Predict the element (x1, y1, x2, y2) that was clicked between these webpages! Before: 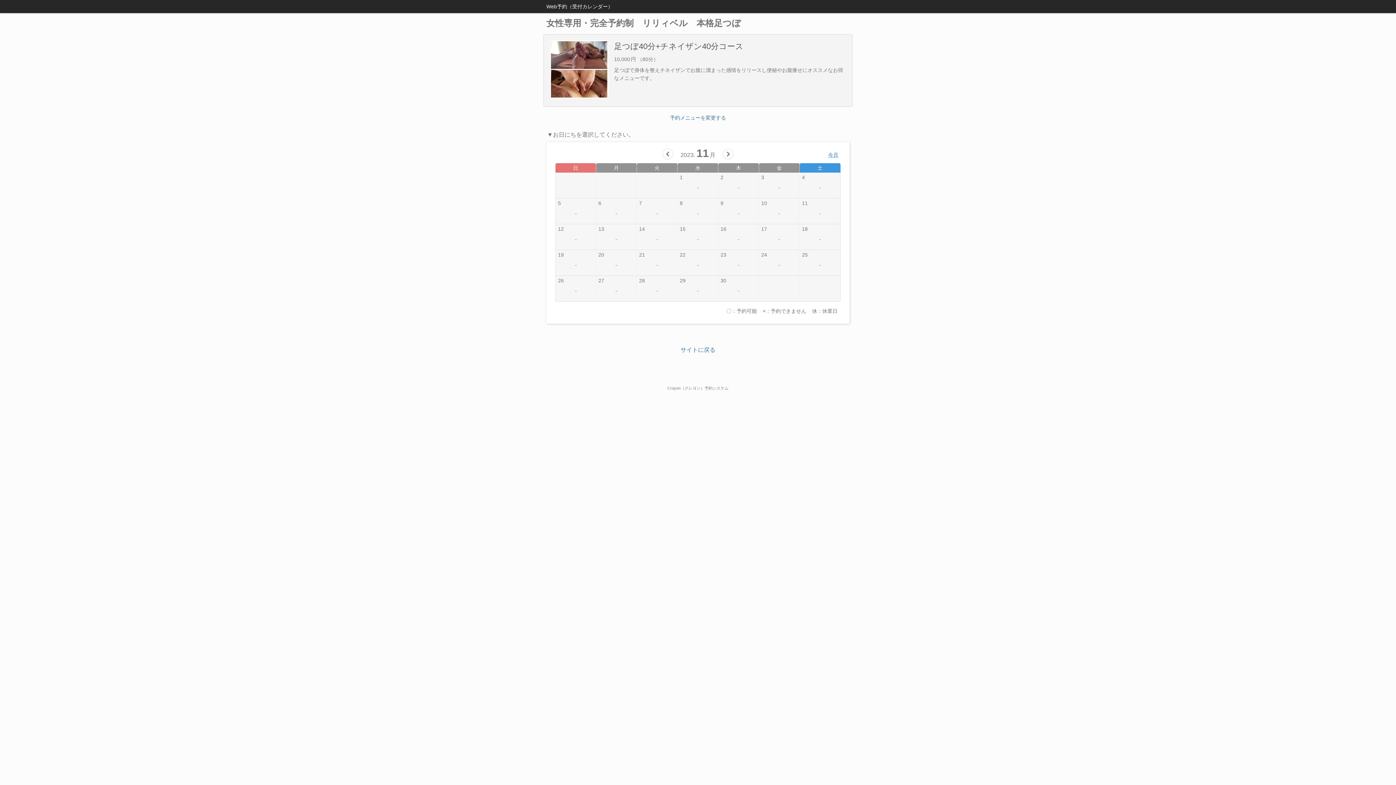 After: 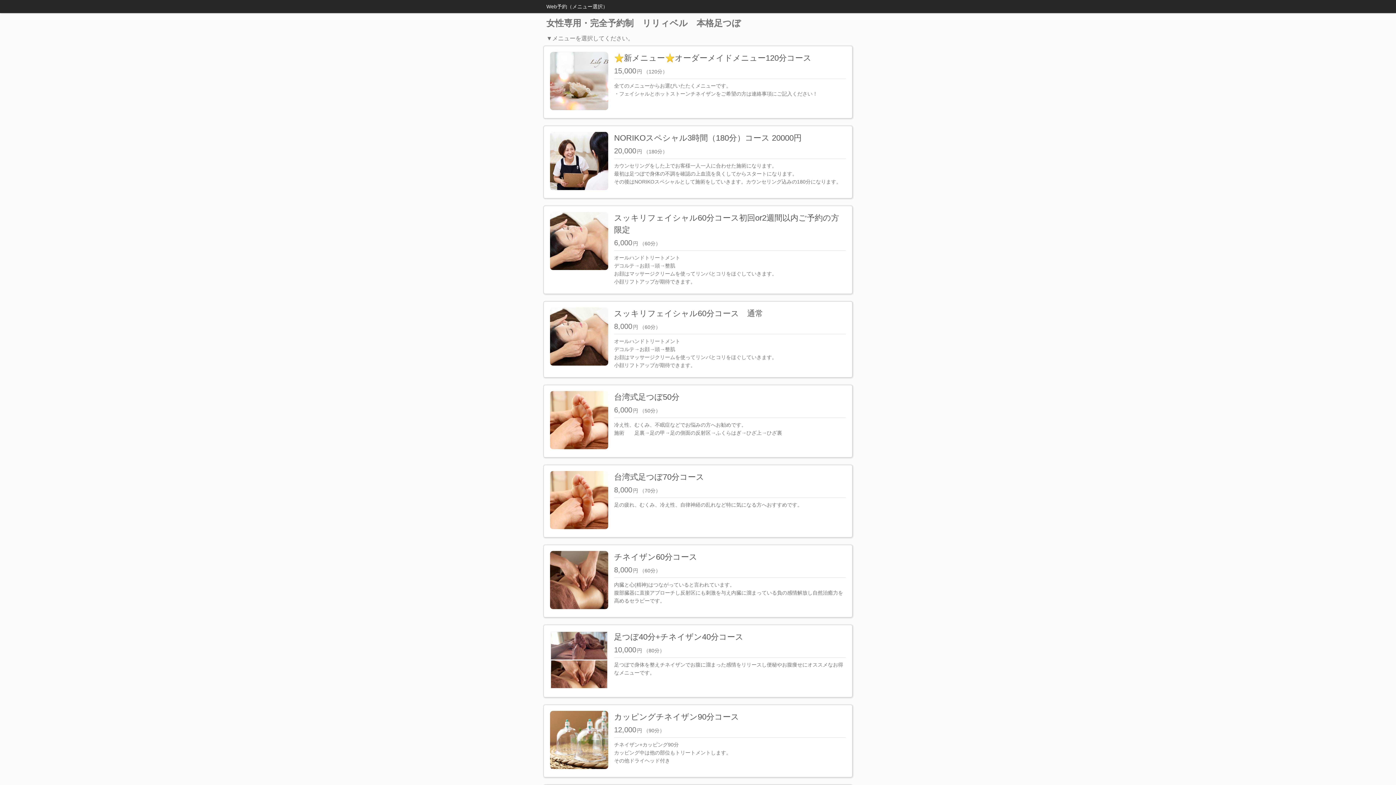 Action: label: 予約メニューを変更する bbox: (670, 114, 726, 120)